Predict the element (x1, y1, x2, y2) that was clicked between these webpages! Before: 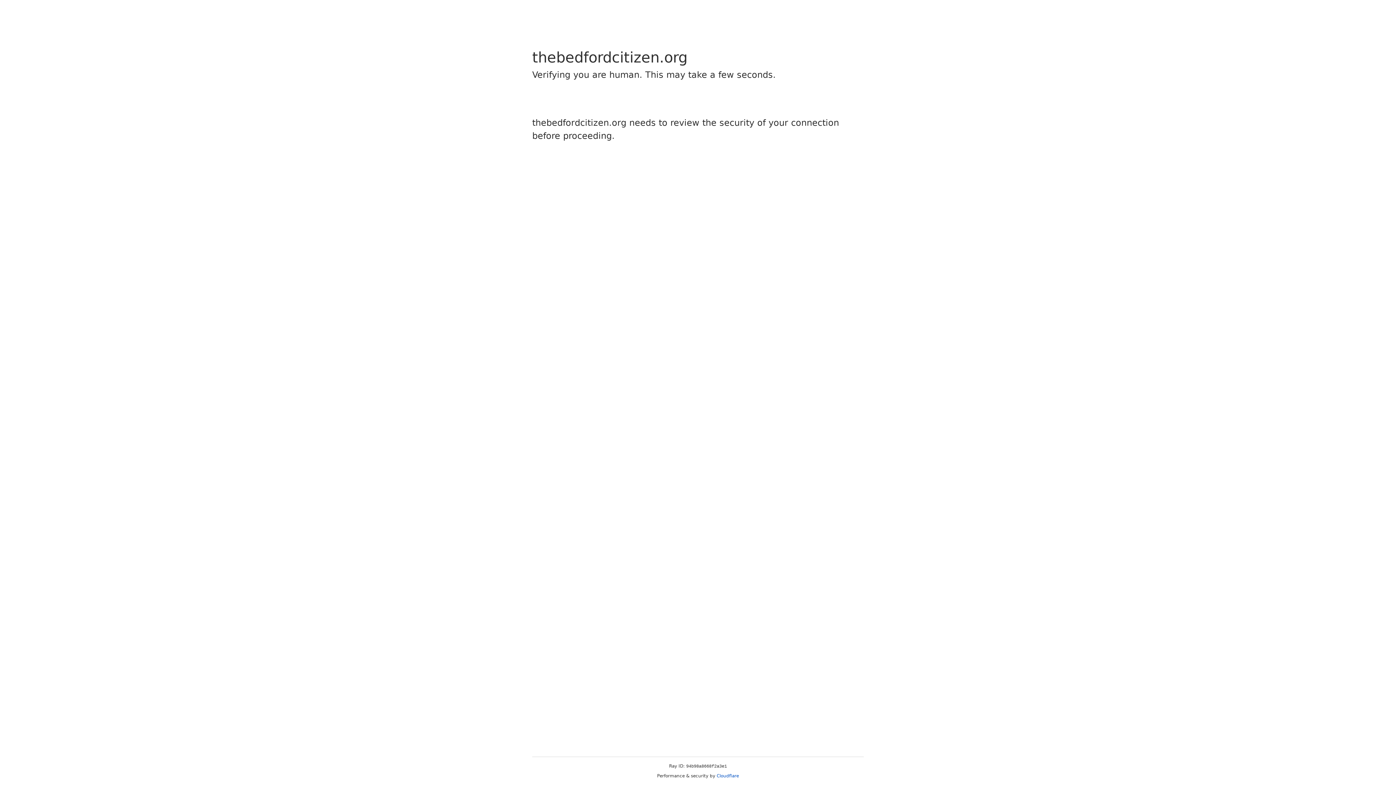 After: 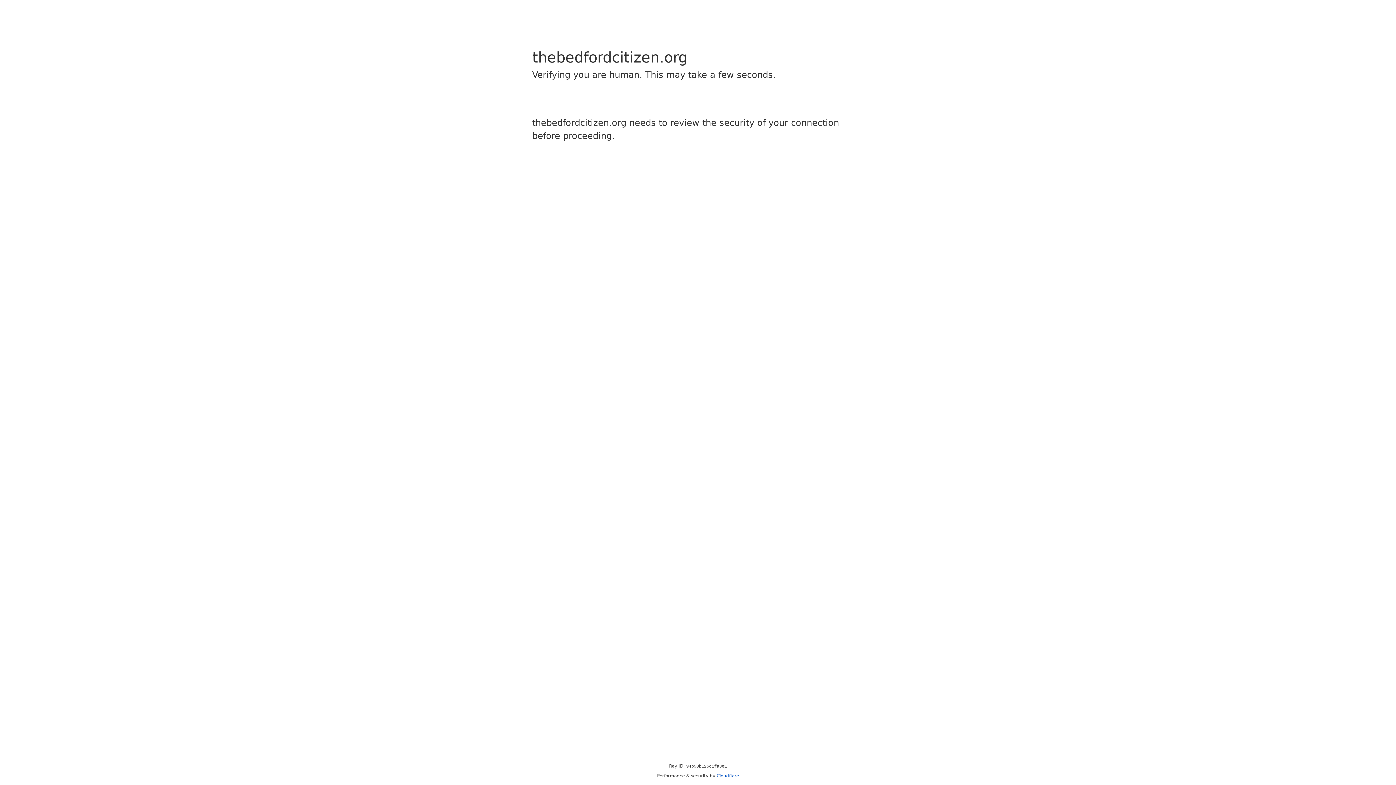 Action: label: Cloudflare bbox: (716, 773, 739, 778)